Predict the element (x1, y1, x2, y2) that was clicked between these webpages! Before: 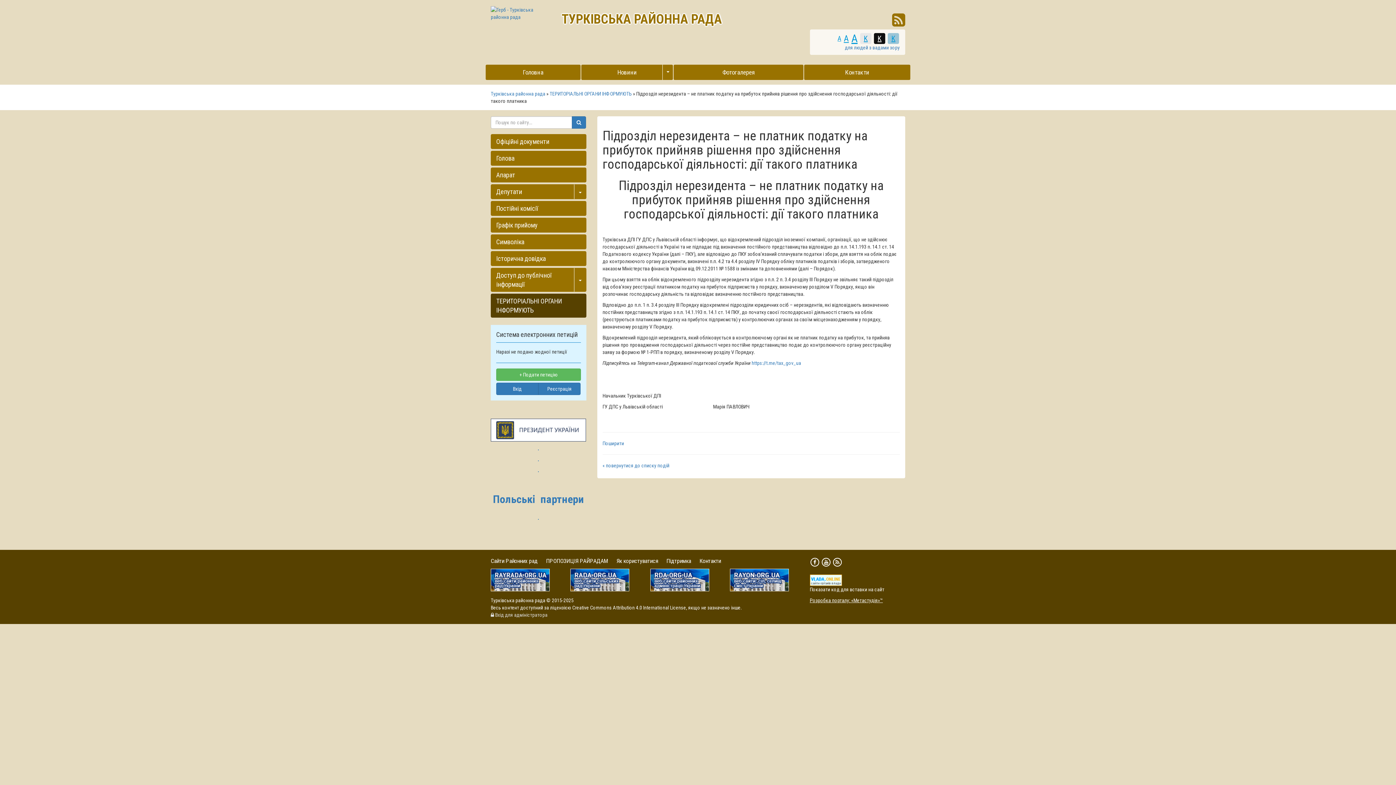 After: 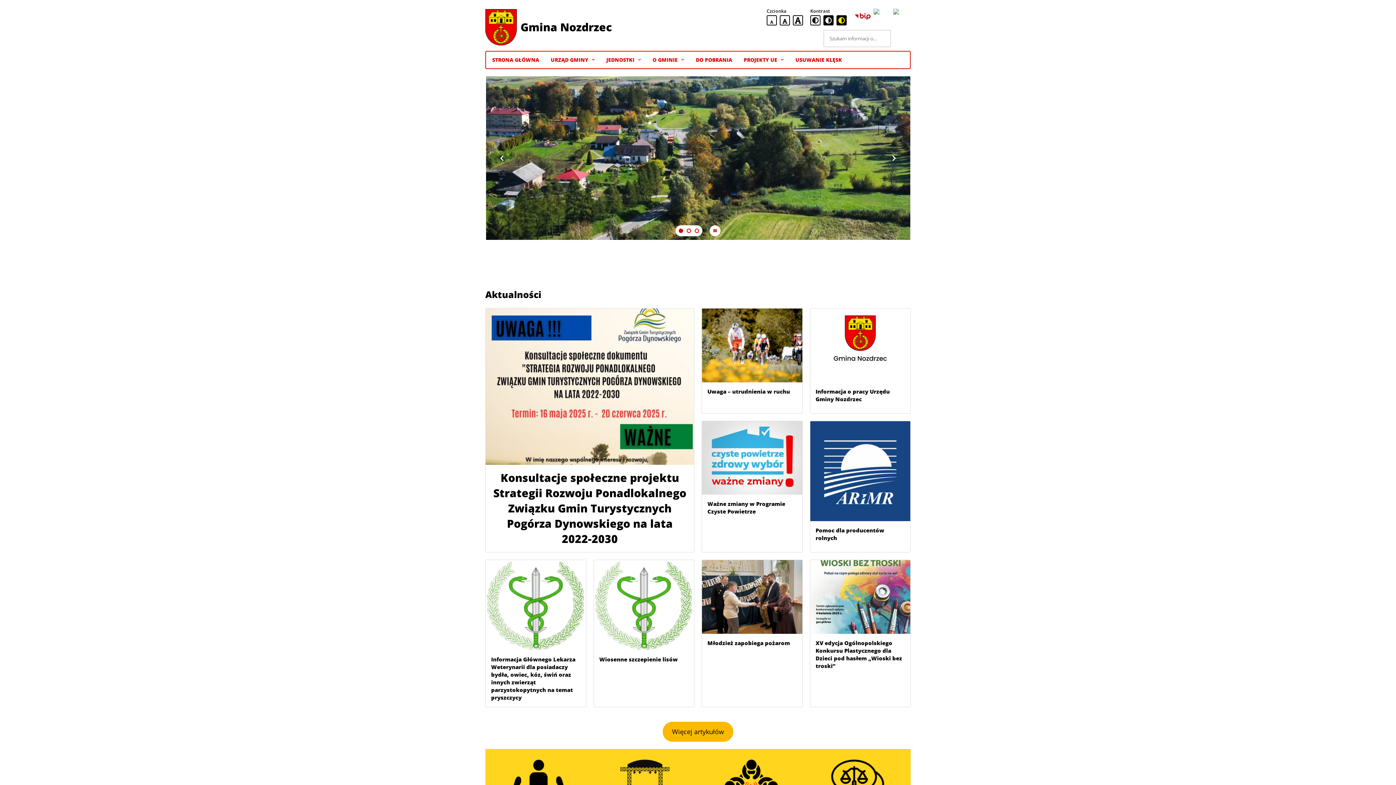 Action: label: Польські  партнери bbox: (493, 493, 584, 505)